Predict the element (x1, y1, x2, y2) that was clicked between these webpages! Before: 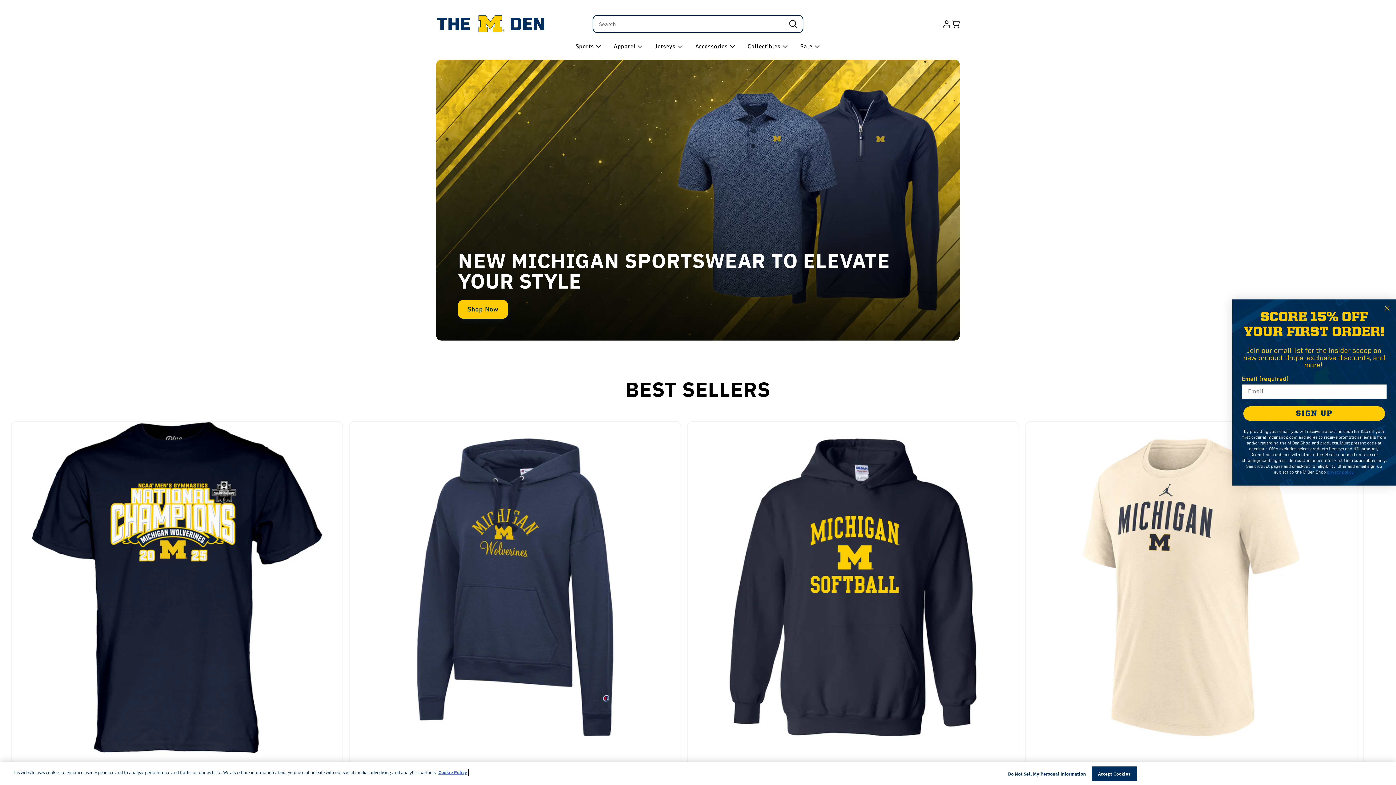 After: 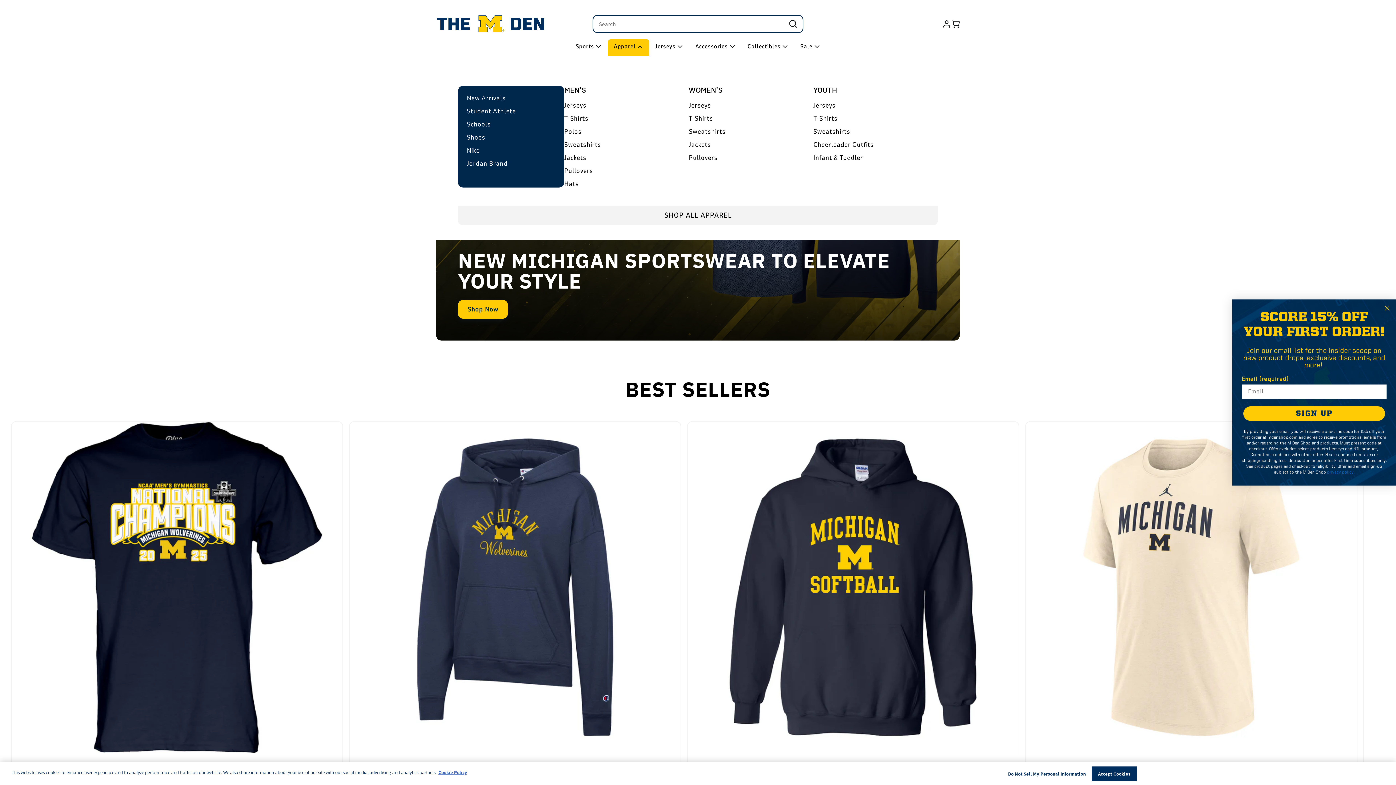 Action: bbox: (637, 39, 642, 49)